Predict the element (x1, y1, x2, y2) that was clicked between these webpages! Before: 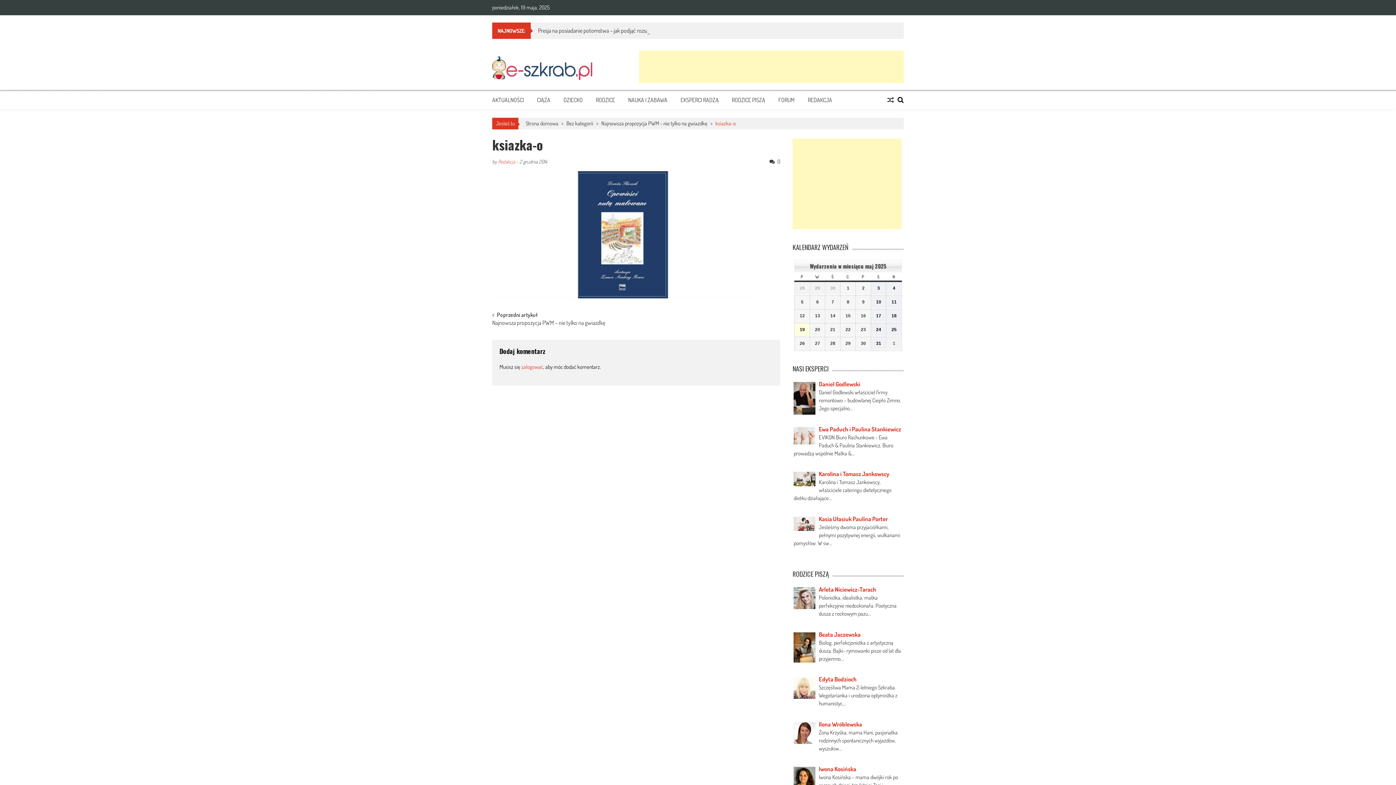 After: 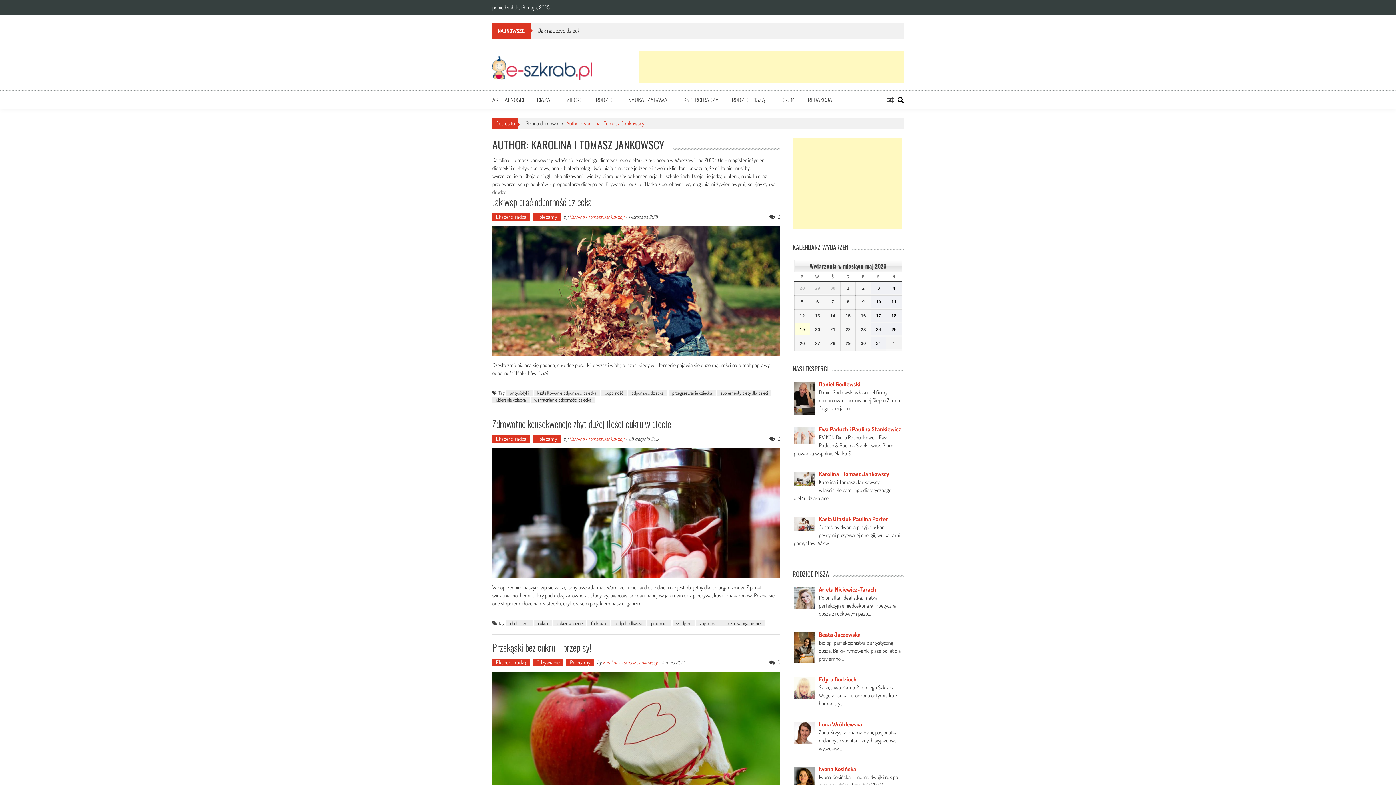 Action: label: Karolina i Tomasz Jankowscy bbox: (793, 469, 902, 478)